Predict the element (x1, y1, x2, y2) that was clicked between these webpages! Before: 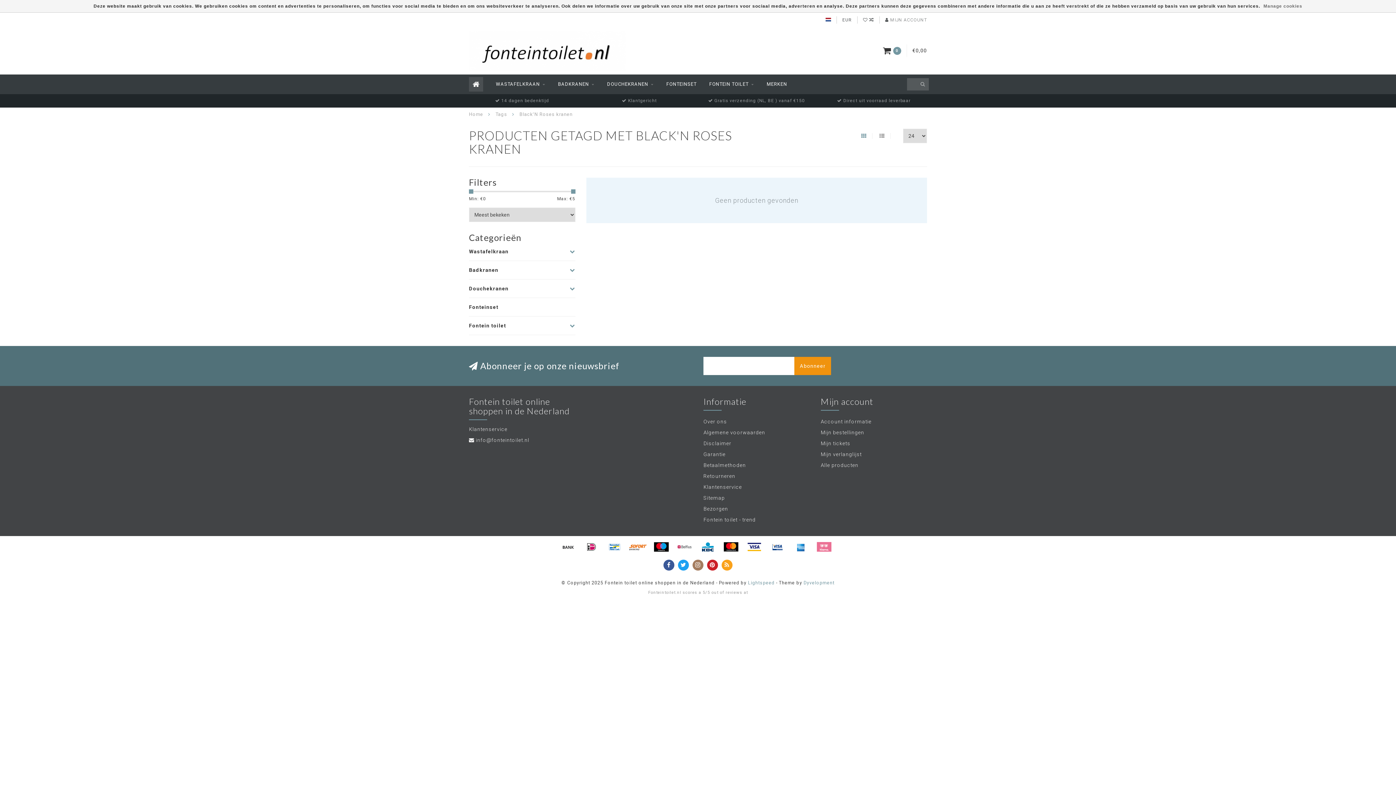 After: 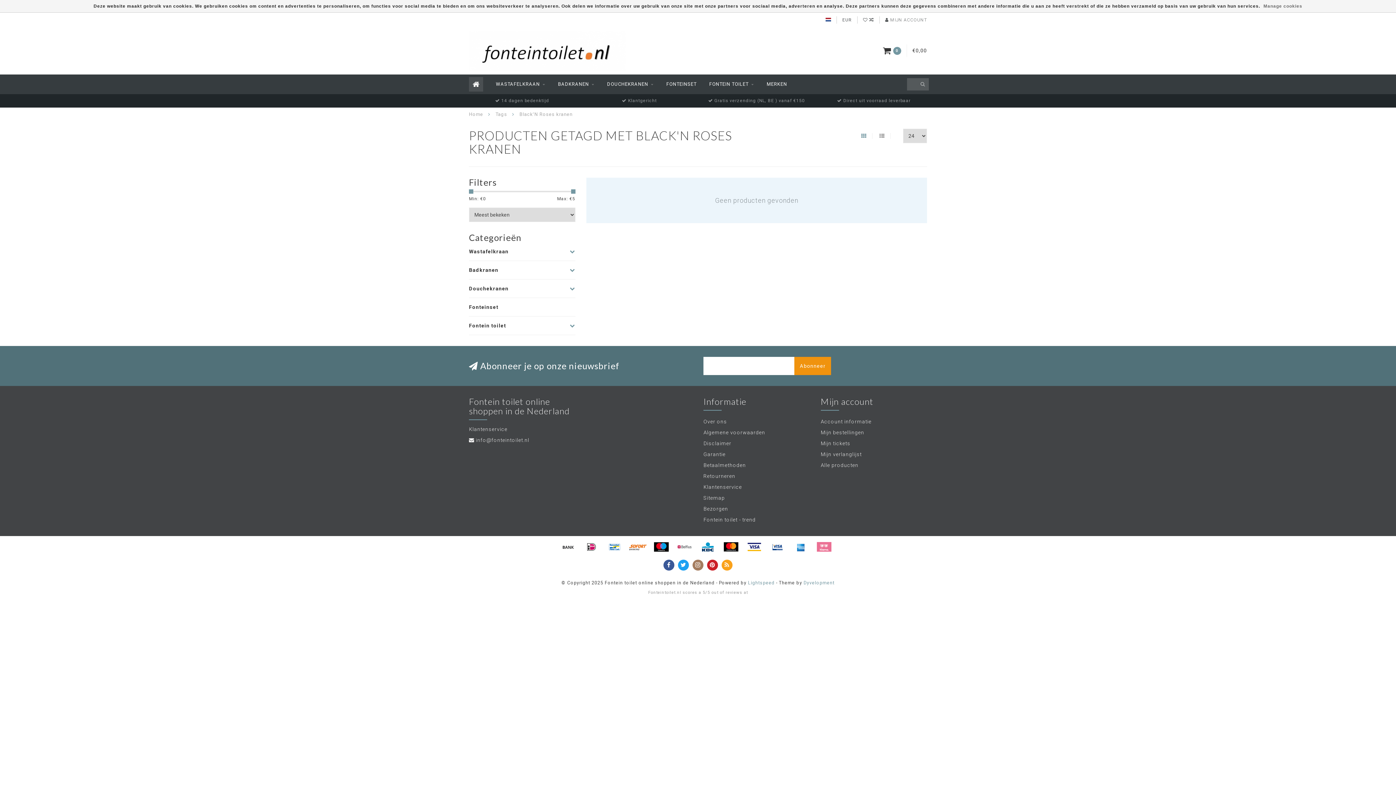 Action: label: EUR bbox: (842, 17, 852, 22)